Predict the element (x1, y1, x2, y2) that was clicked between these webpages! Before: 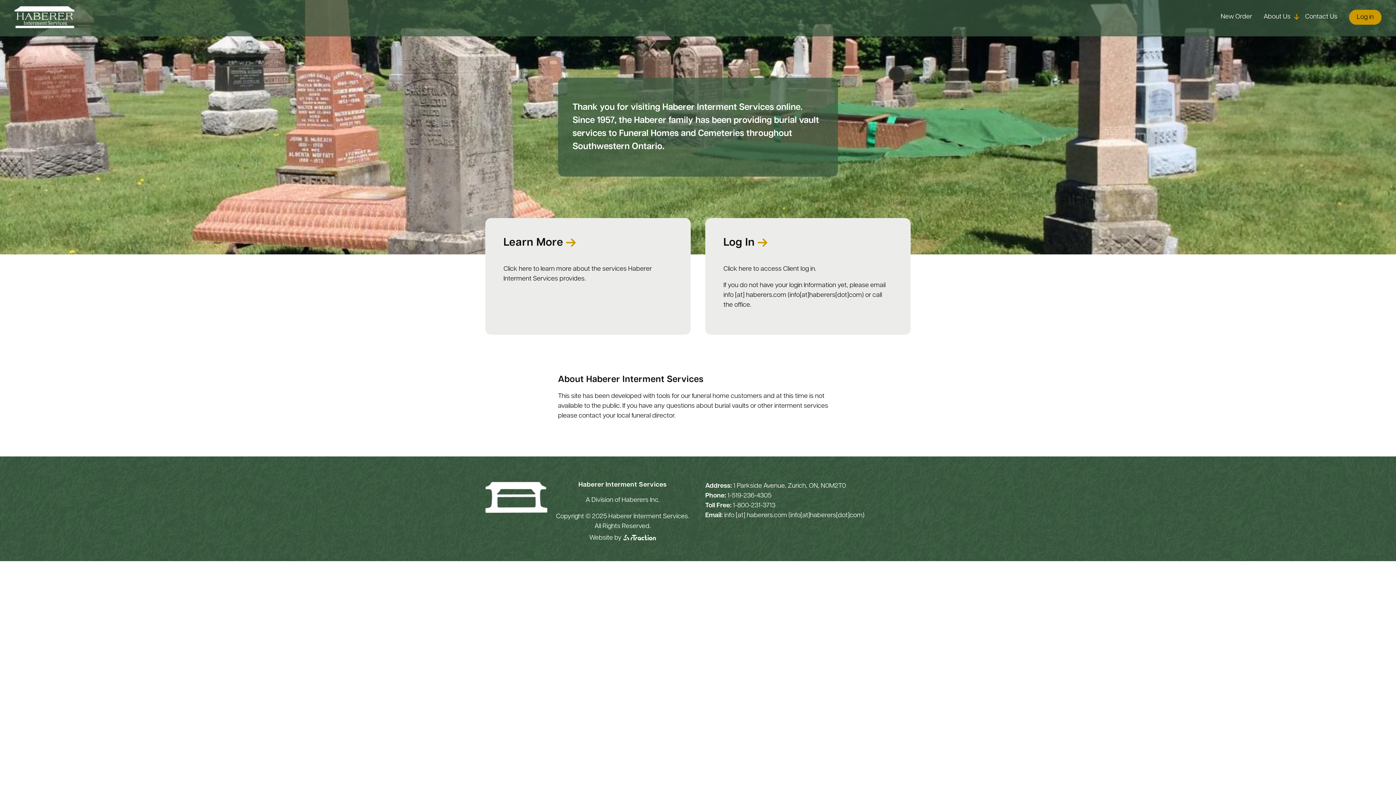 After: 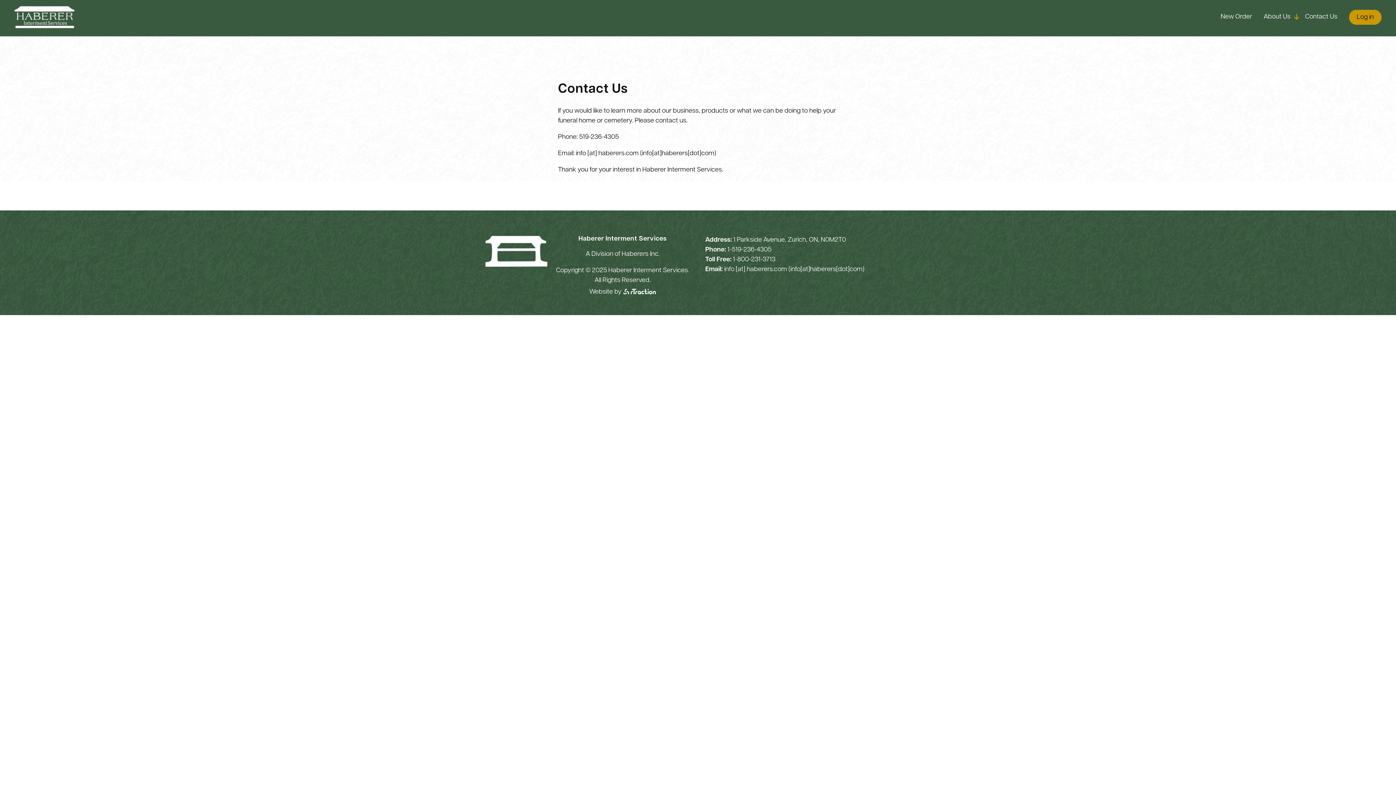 Action: label: Contact Us bbox: (1305, 9, 1337, 26)